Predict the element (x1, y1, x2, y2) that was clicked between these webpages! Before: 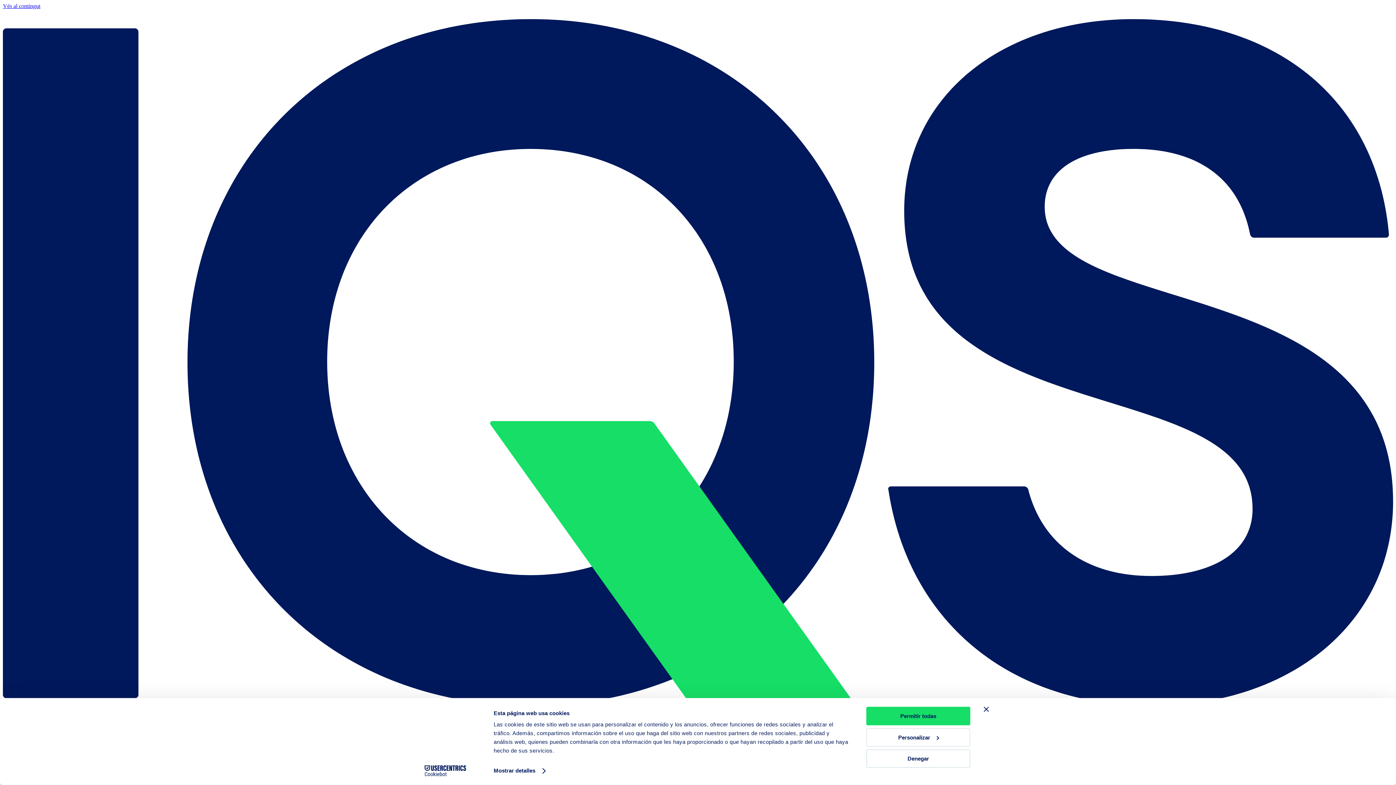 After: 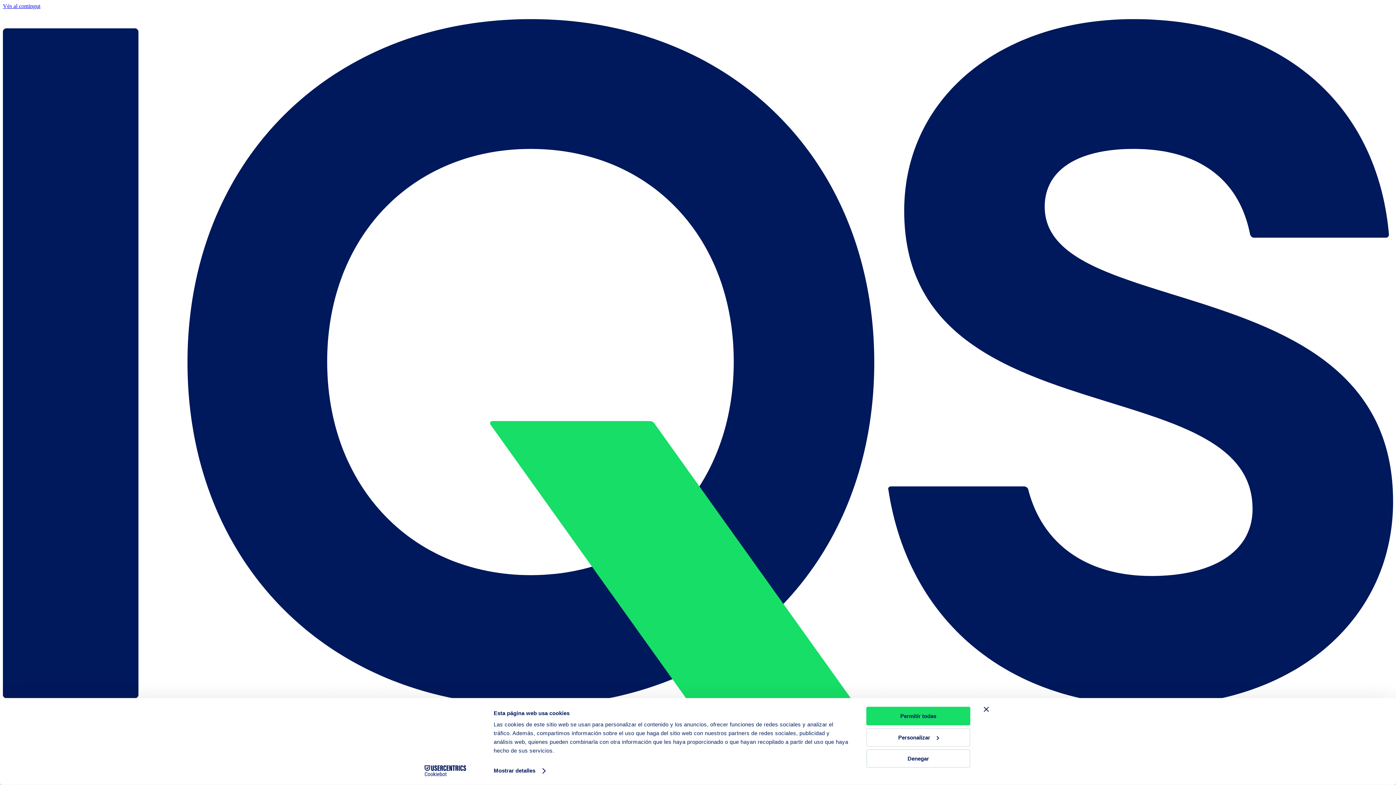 Action: label: Cookiebot - opens in a new window bbox: (413, 765, 477, 776)